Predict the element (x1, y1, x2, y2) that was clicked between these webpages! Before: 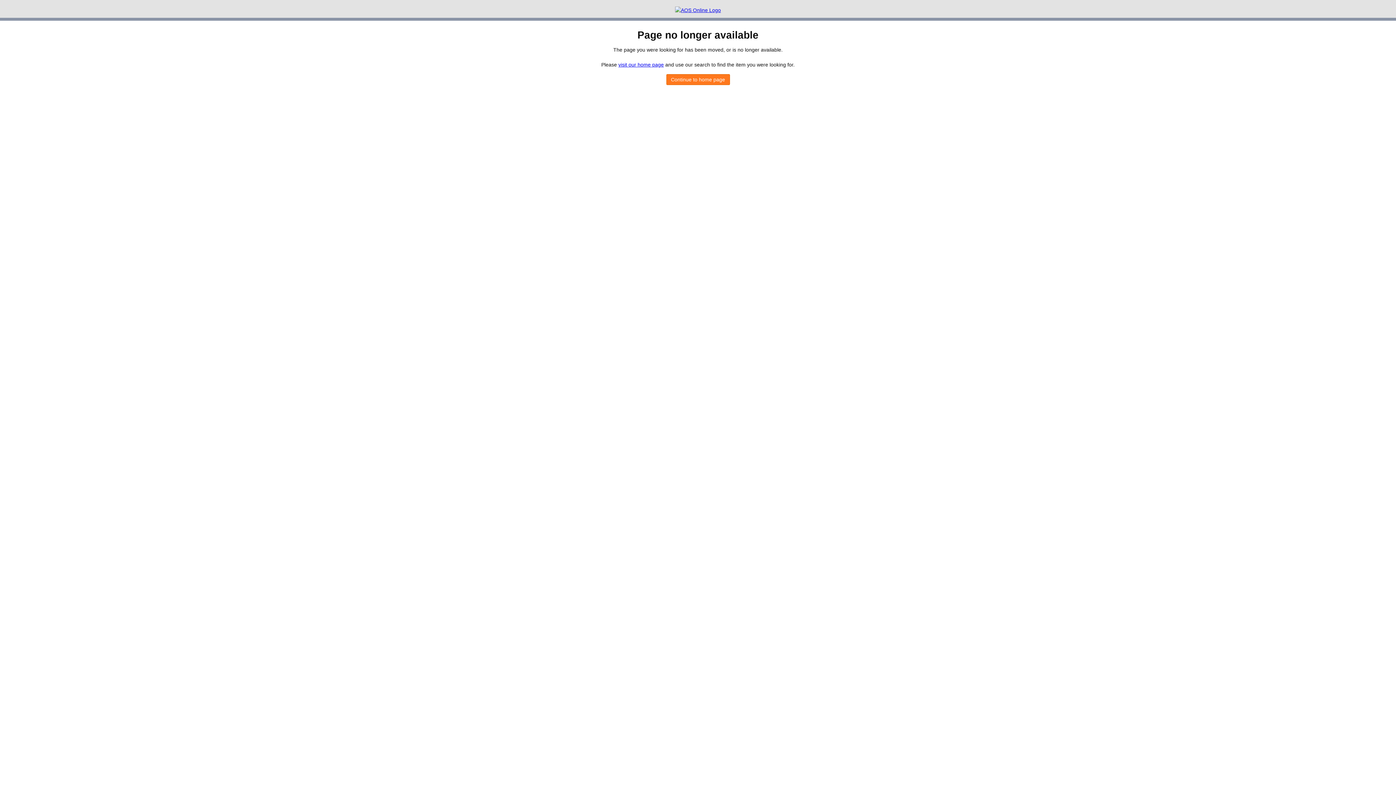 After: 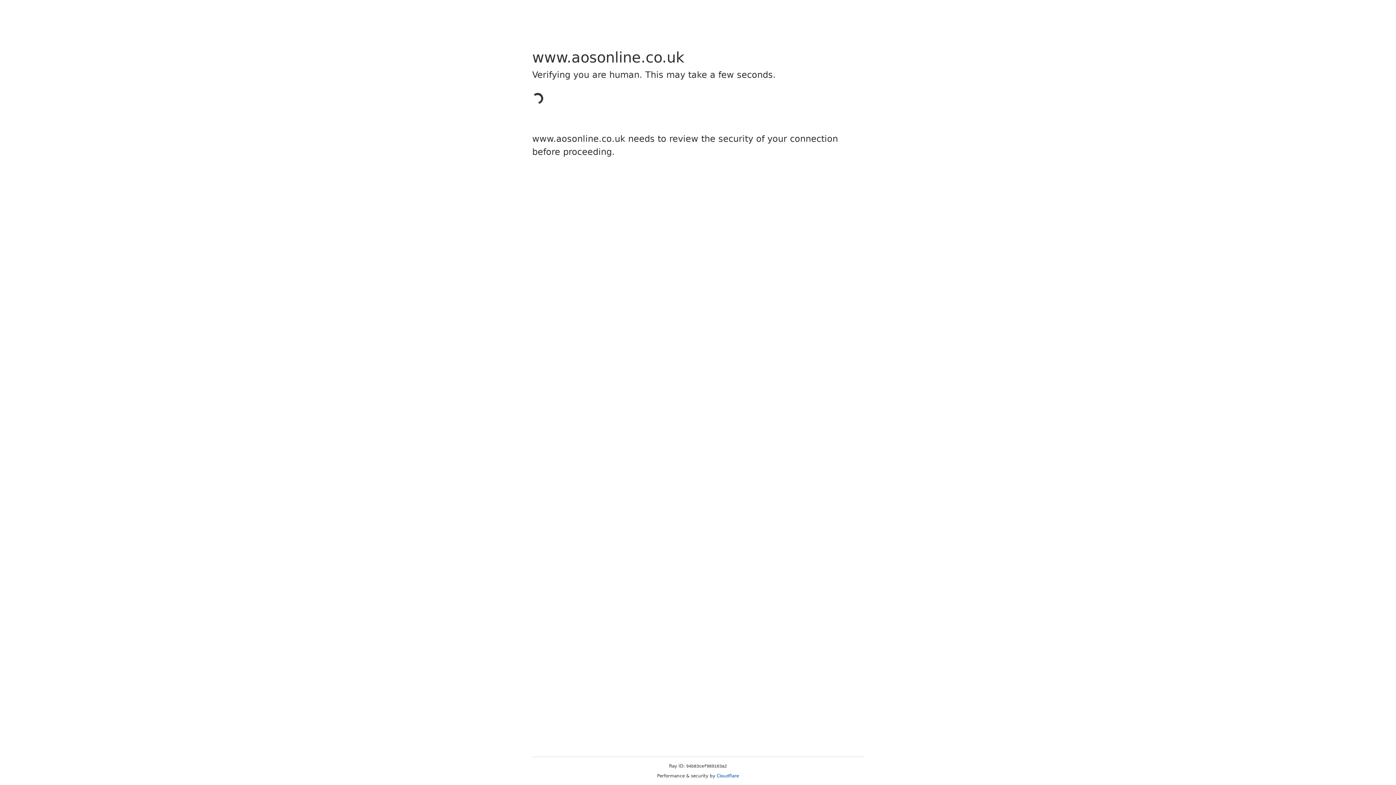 Action: bbox: (618, 61, 664, 67) label: visit our home page